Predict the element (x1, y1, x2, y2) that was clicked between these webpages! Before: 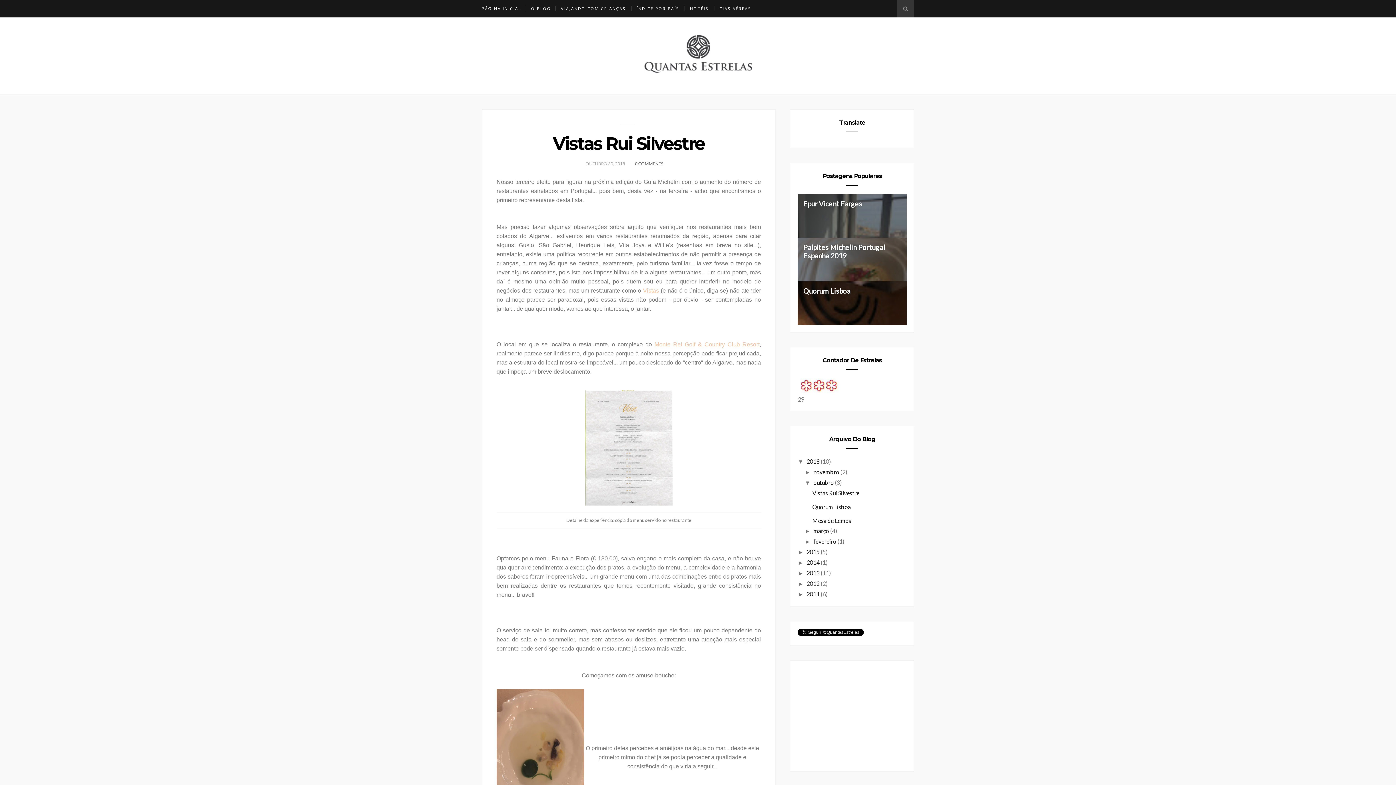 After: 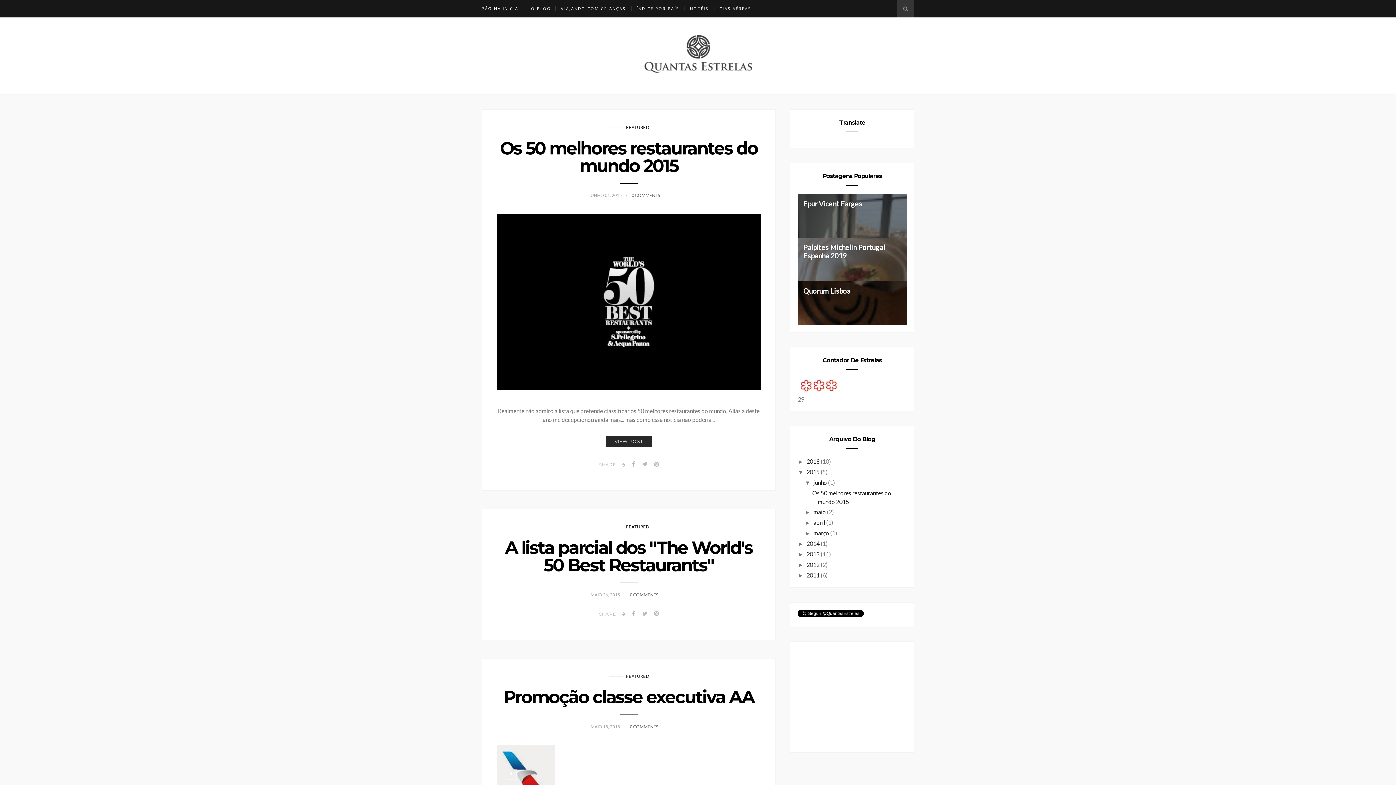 Action: label: 2015  bbox: (806, 548, 820, 555)